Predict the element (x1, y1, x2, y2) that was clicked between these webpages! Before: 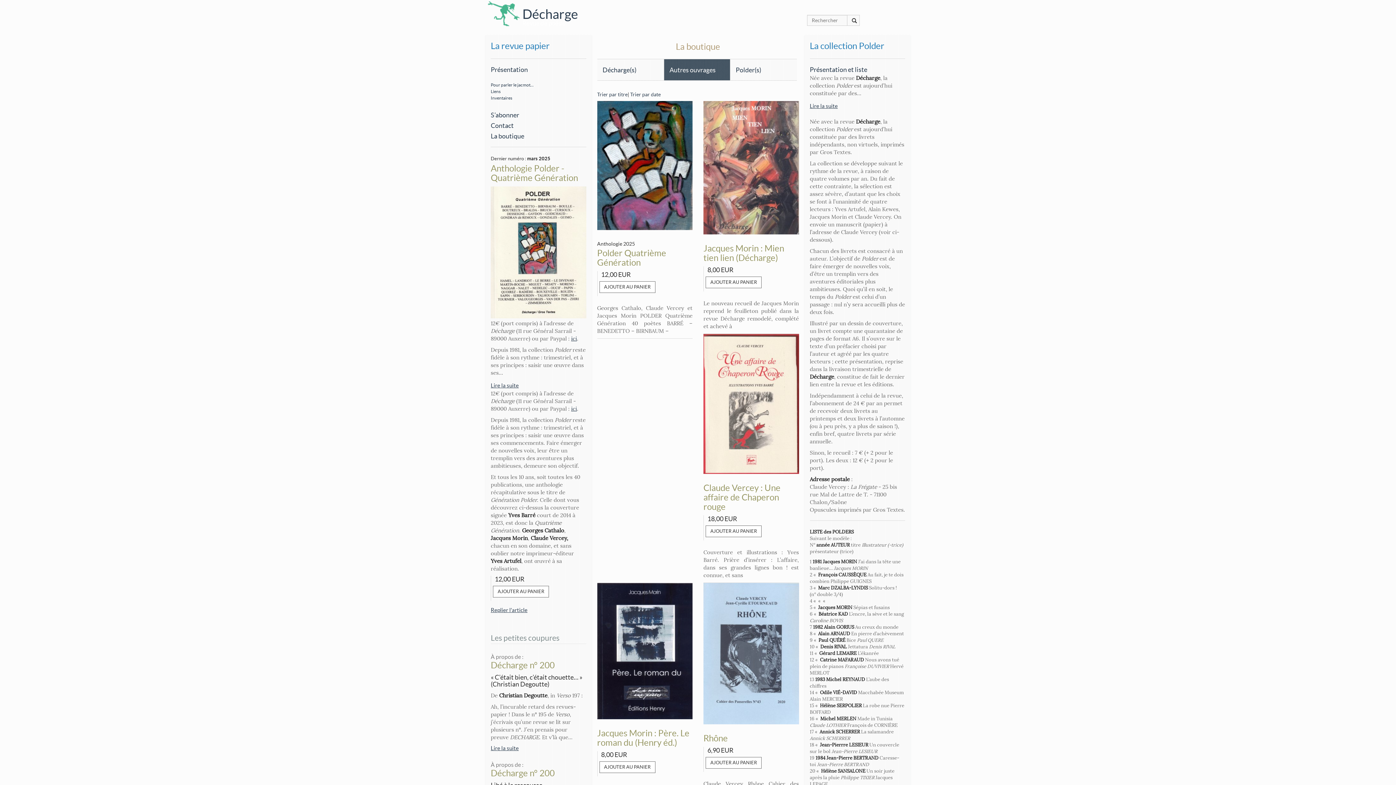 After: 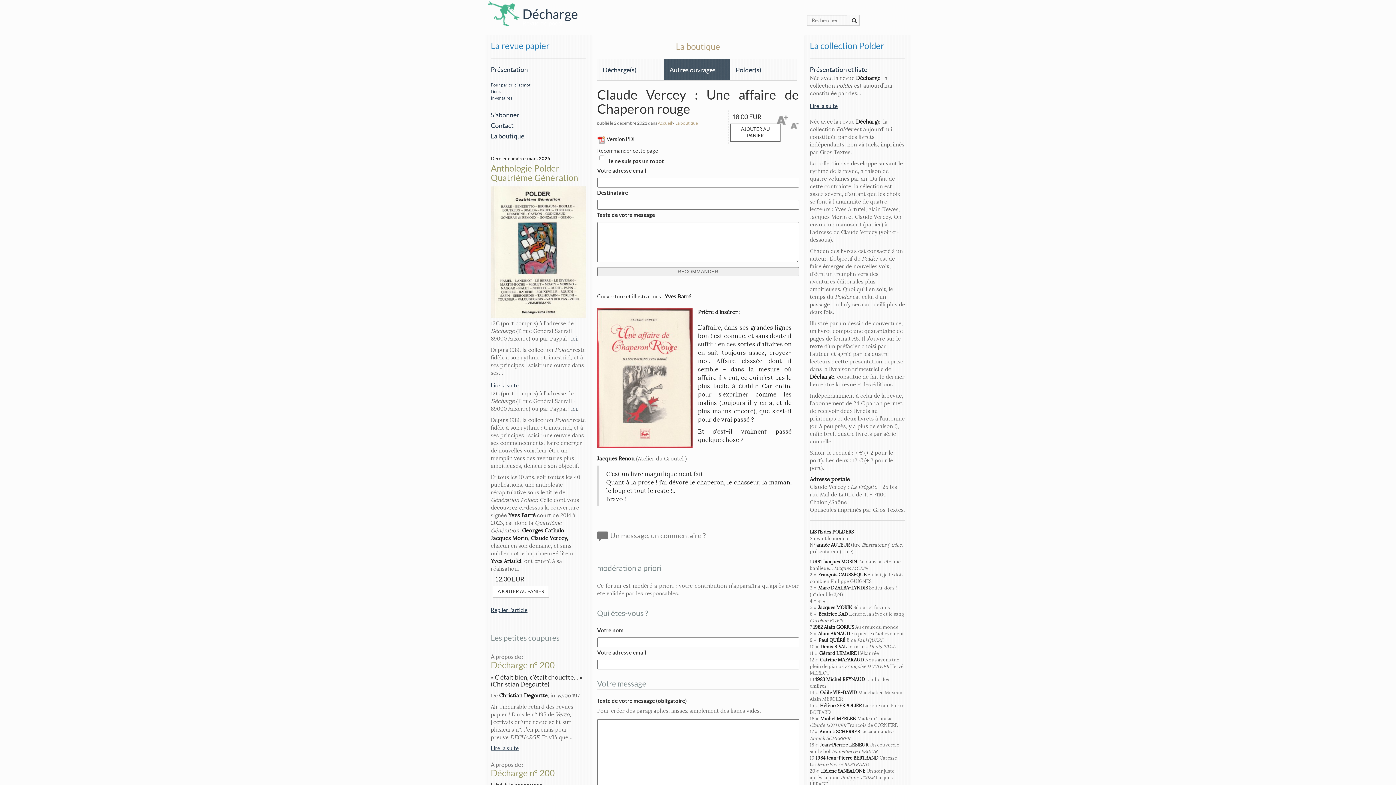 Action: label: Claude Vercey : Une affaire de Chaperon rouge bbox: (703, 483, 799, 511)